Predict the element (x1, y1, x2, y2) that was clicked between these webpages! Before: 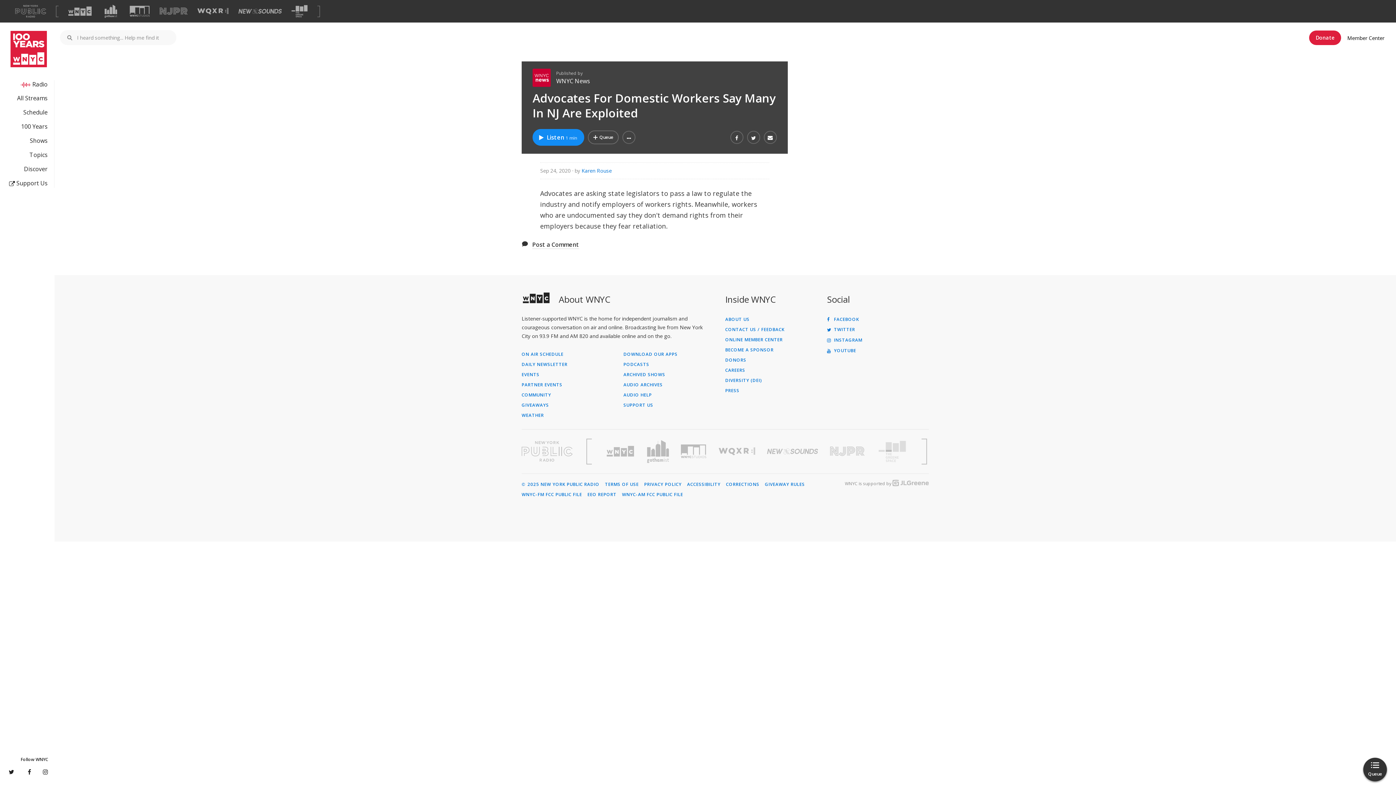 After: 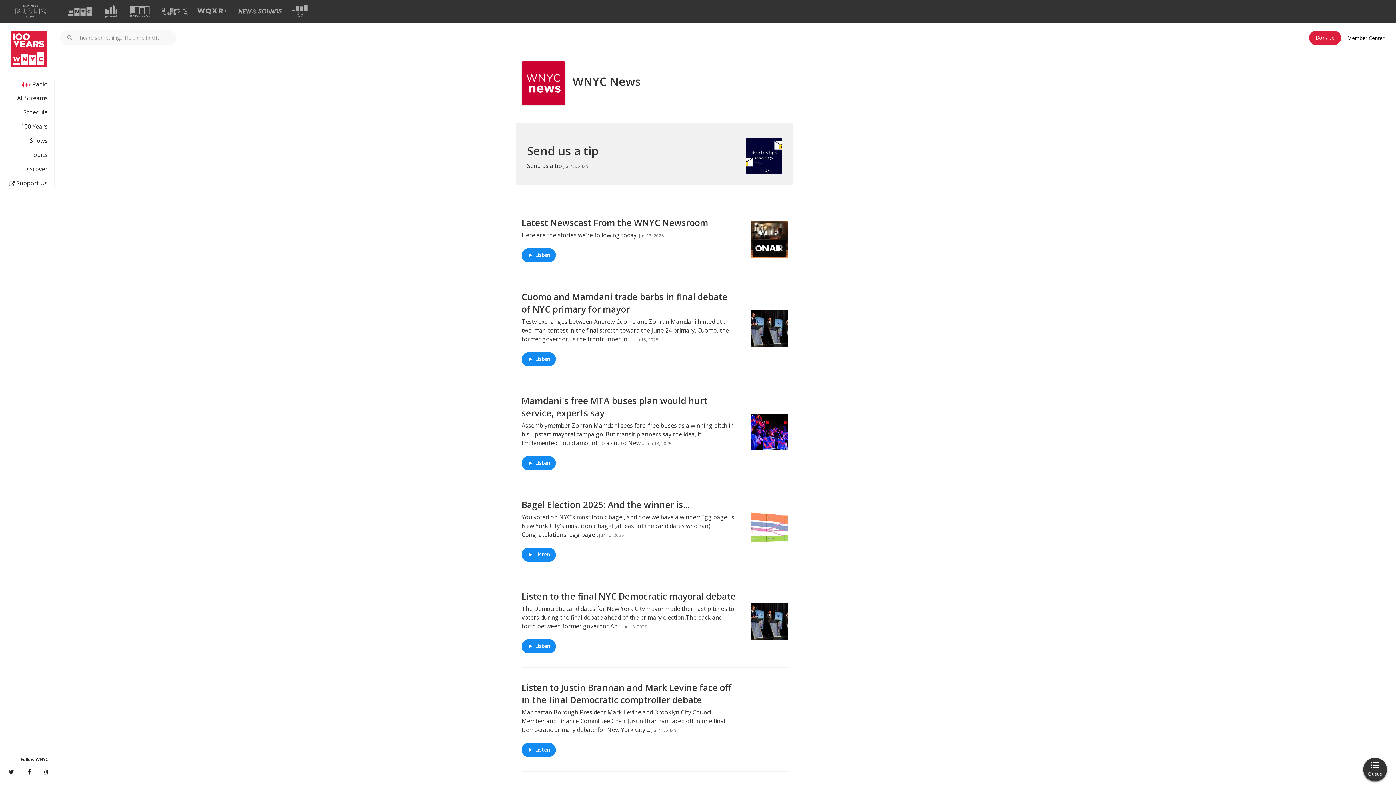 Action: label: WNYC News bbox: (532, 68, 556, 86)